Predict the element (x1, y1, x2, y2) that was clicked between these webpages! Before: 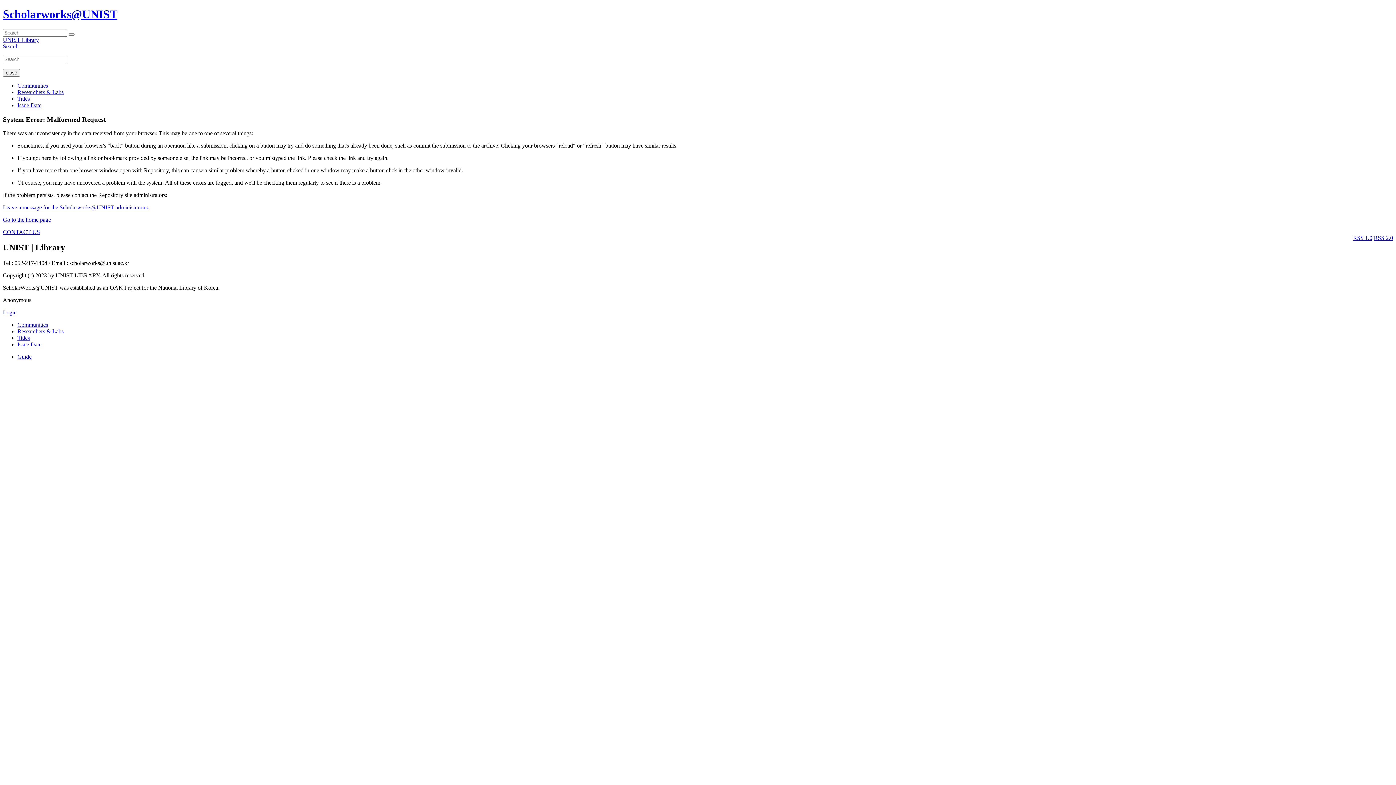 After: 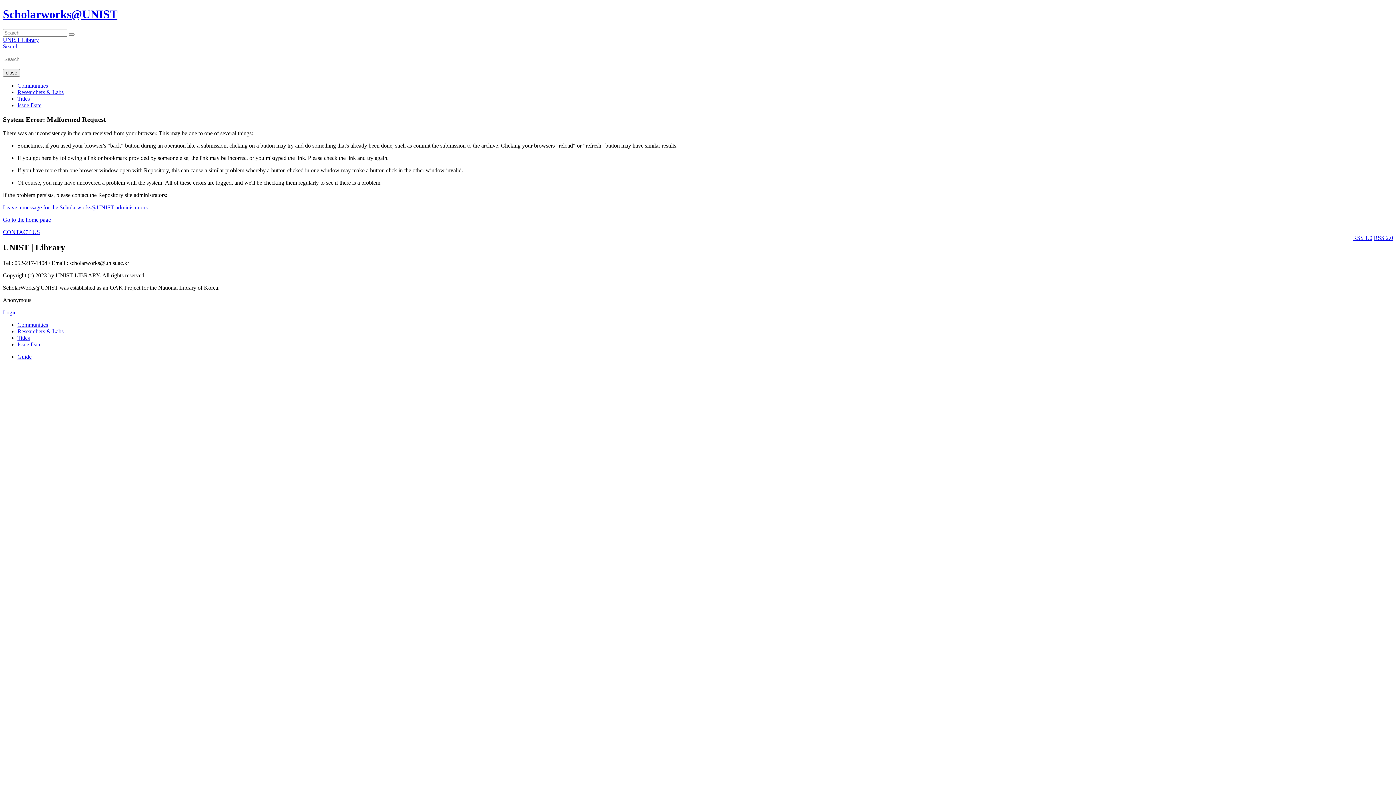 Action: label: Titles bbox: (17, 334, 29, 341)